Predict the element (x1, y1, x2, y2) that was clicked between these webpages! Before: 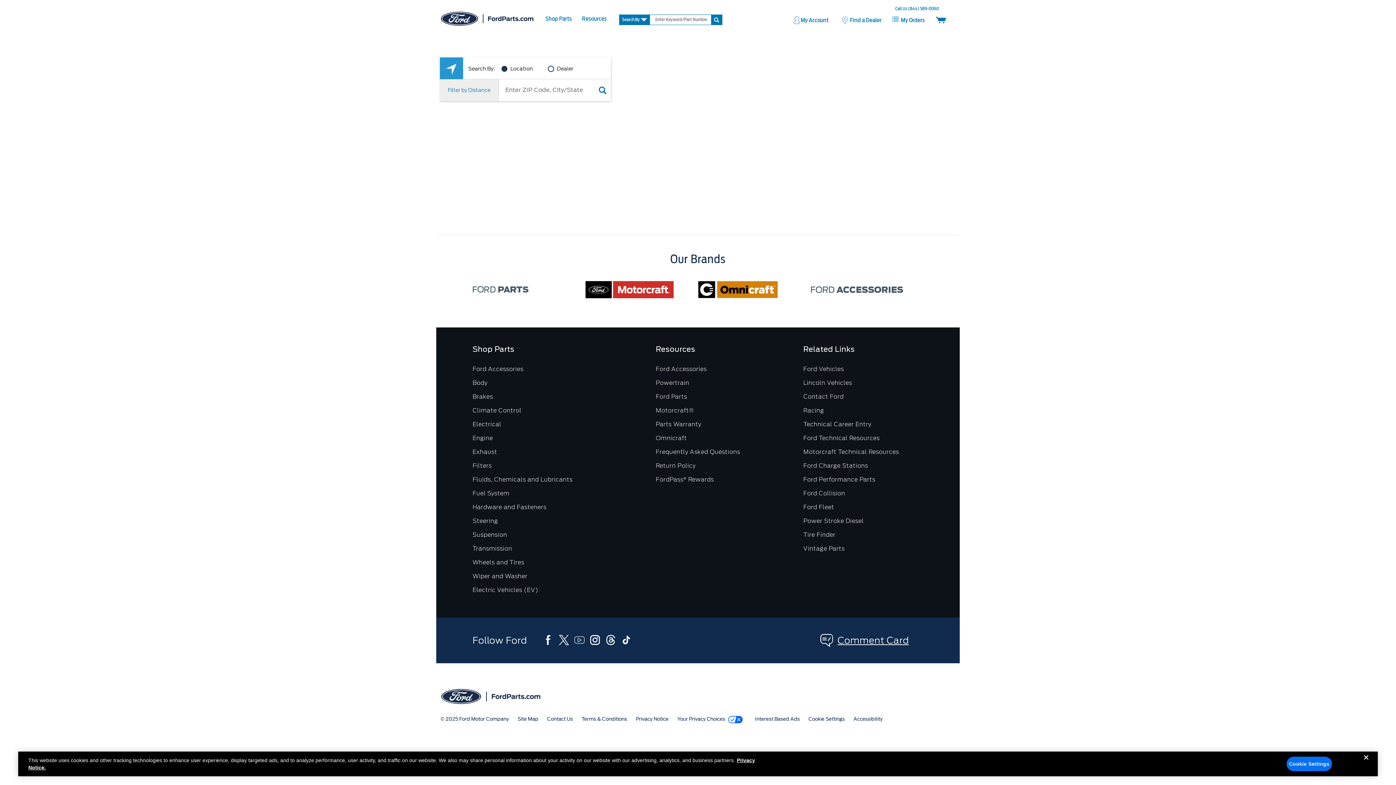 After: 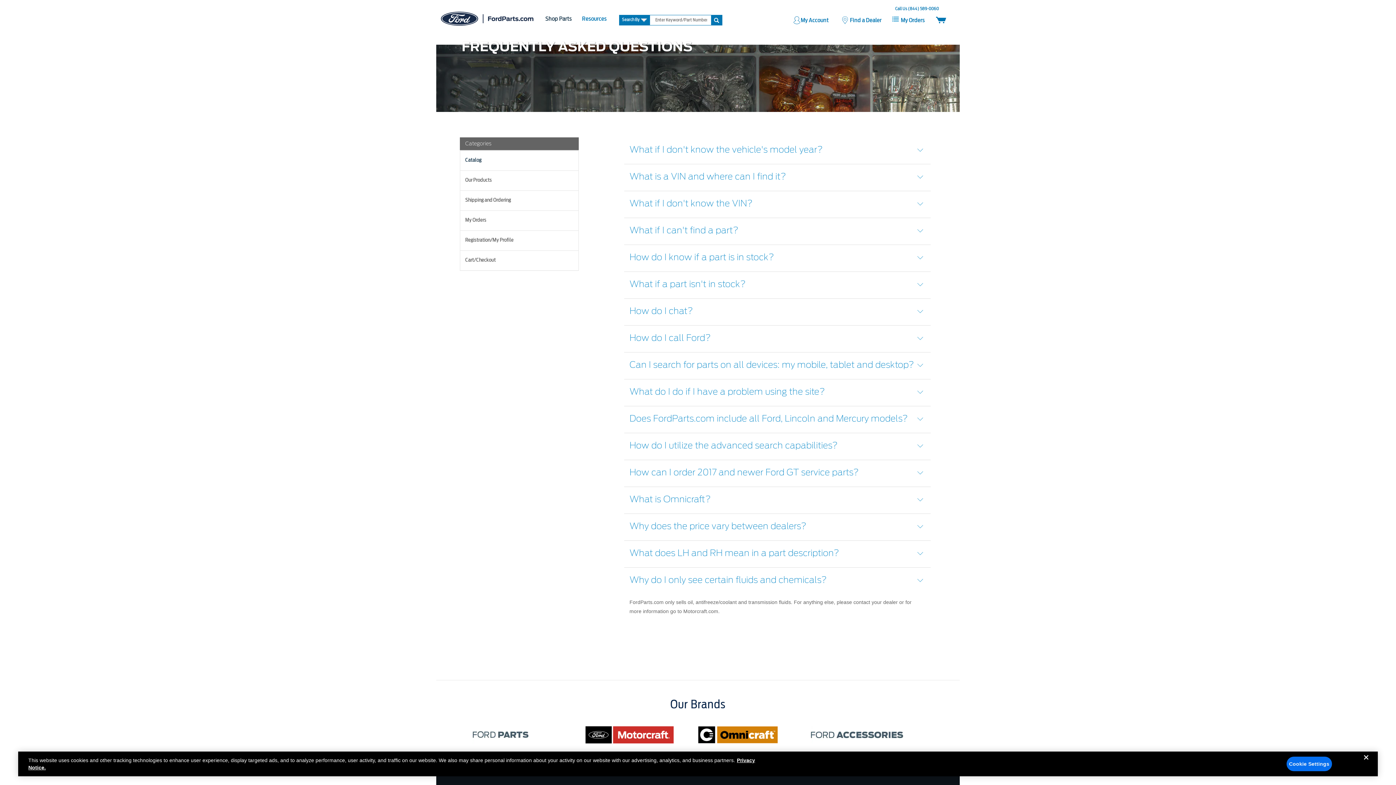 Action: label: Frequently Asked Questions bbox: (655, 448, 740, 455)